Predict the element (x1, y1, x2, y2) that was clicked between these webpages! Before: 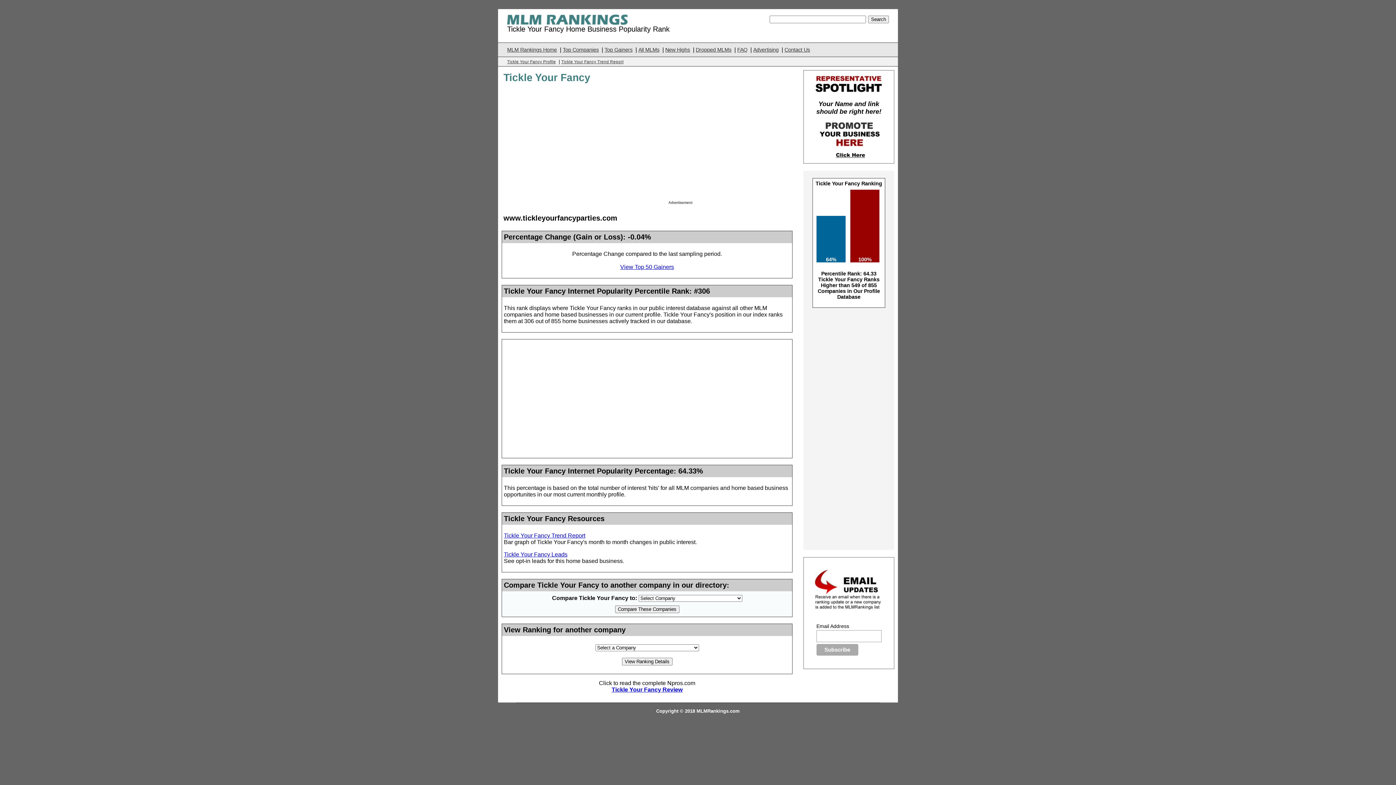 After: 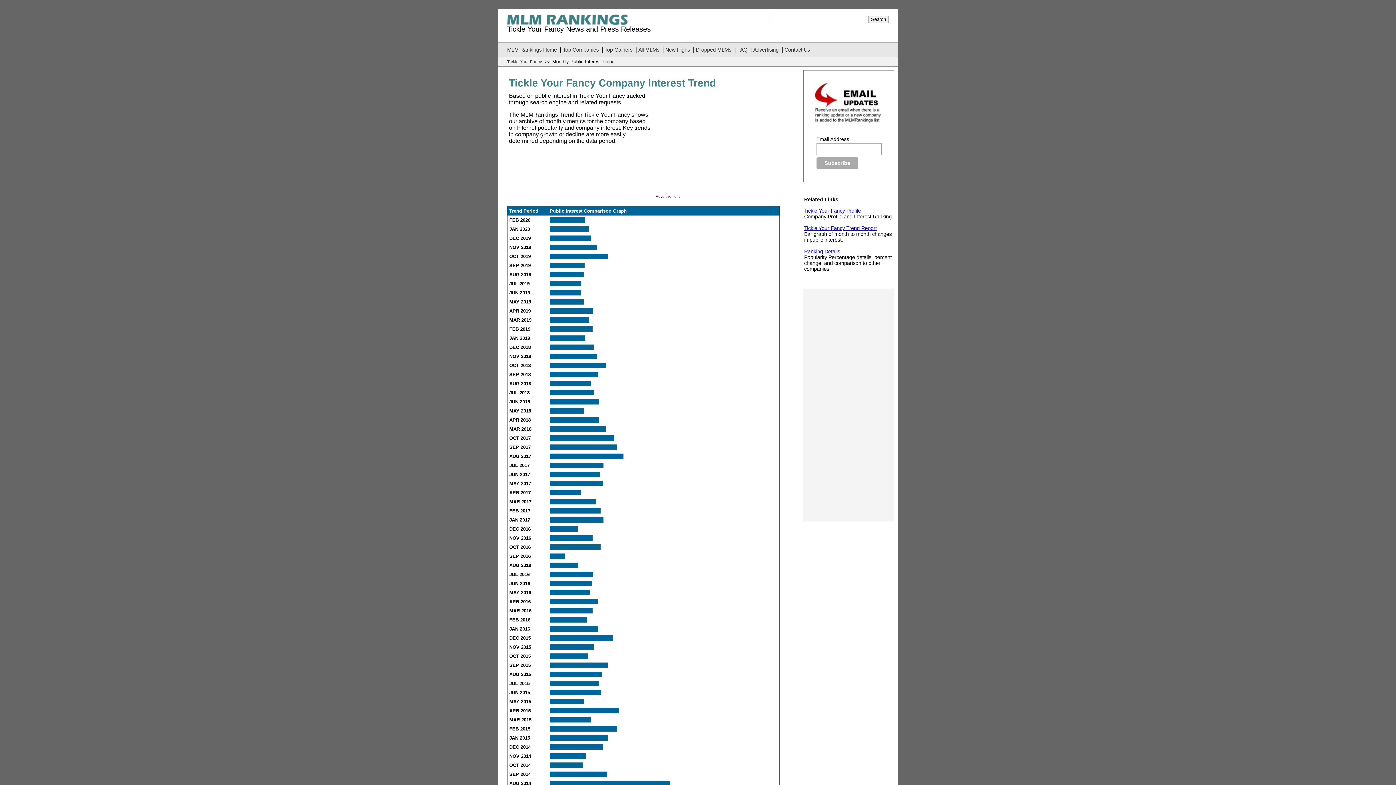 Action: label: Tickle Your Fancy Trend Report
 bbox: (504, 532, 585, 538)